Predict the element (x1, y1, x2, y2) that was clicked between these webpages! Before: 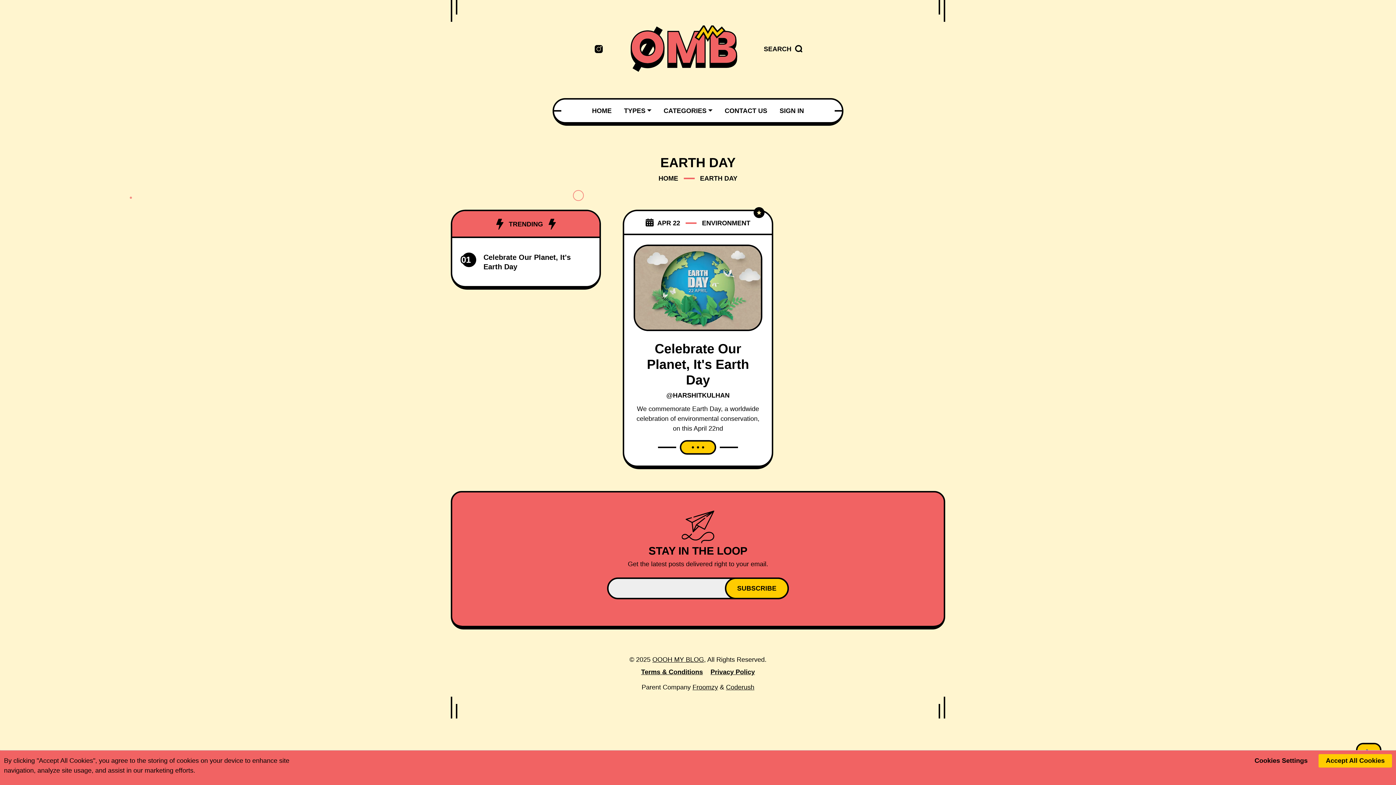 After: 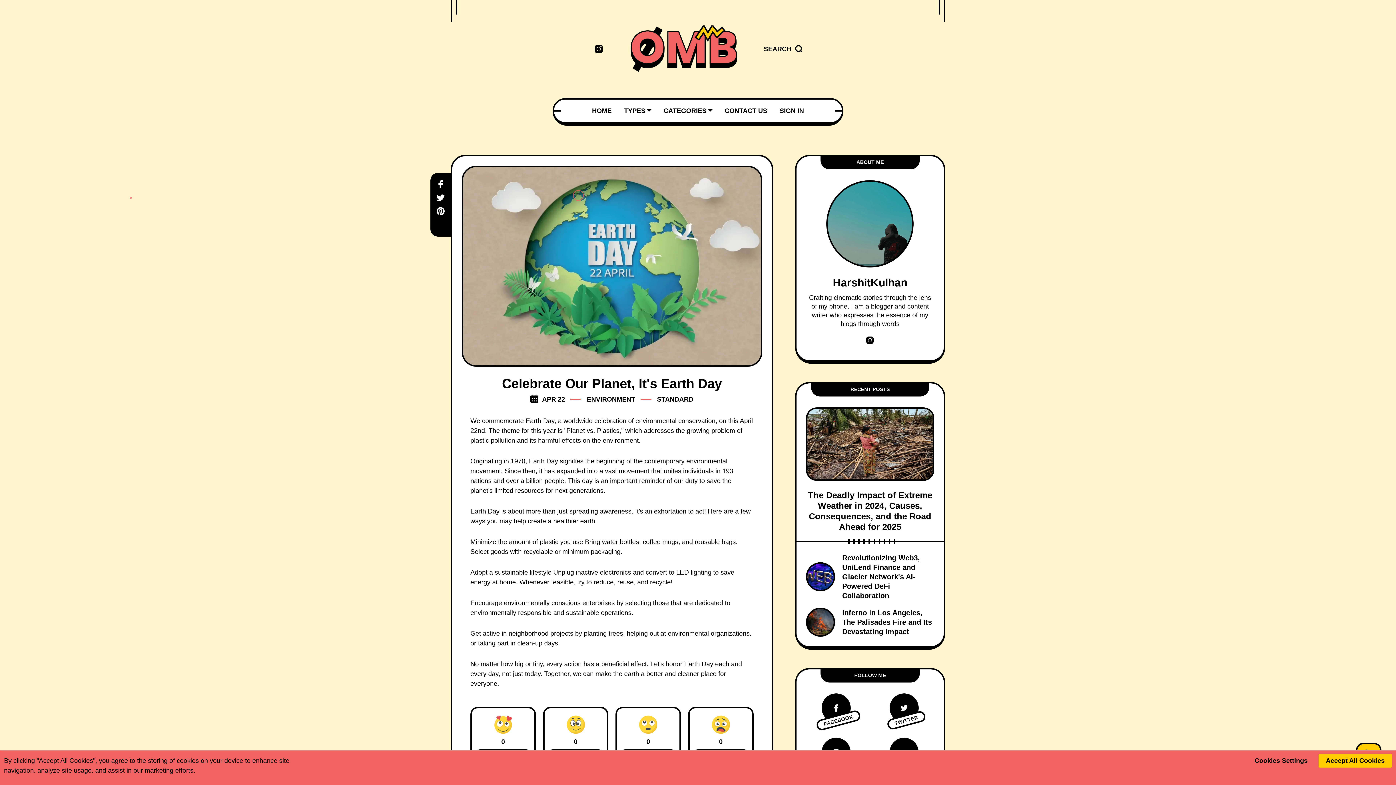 Action: bbox: (702, 219, 750, 227) label:  Environment